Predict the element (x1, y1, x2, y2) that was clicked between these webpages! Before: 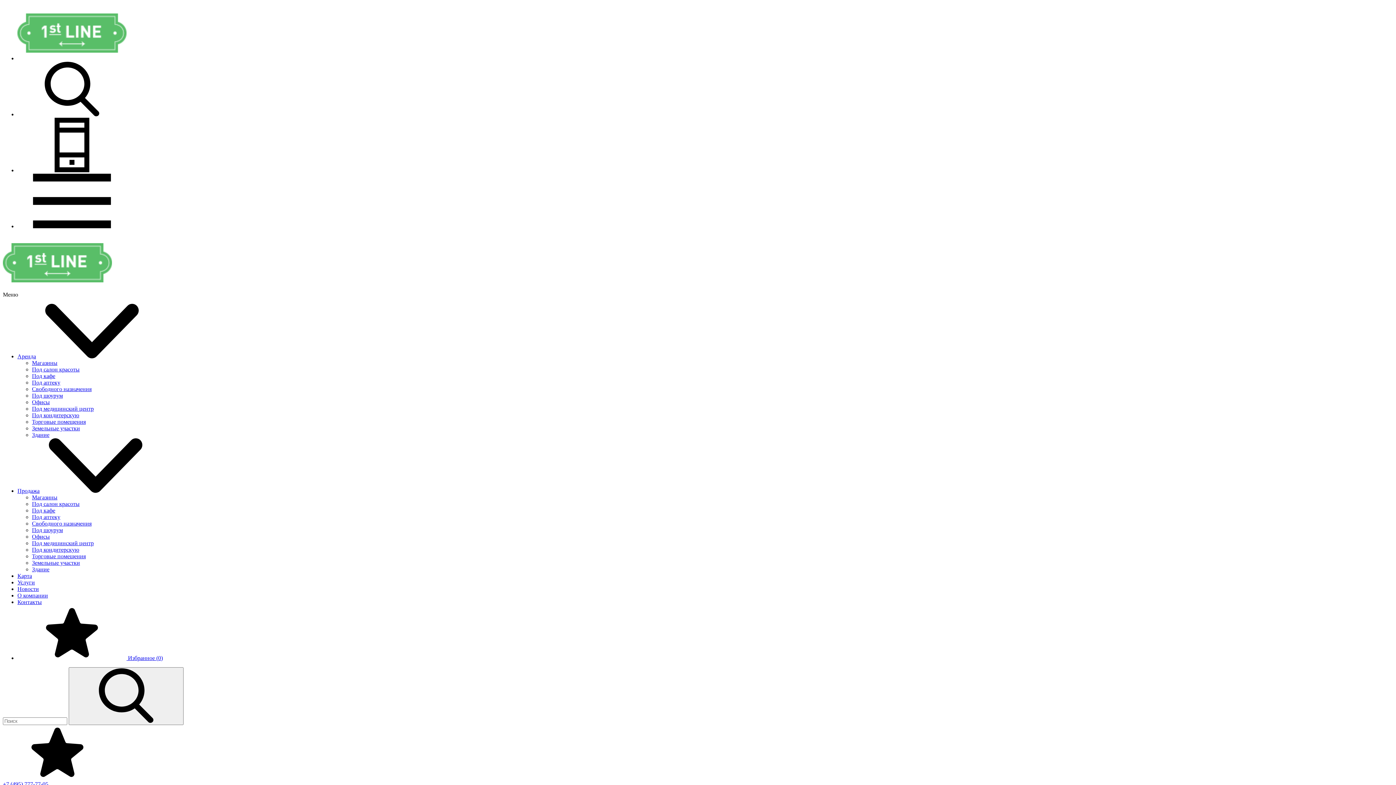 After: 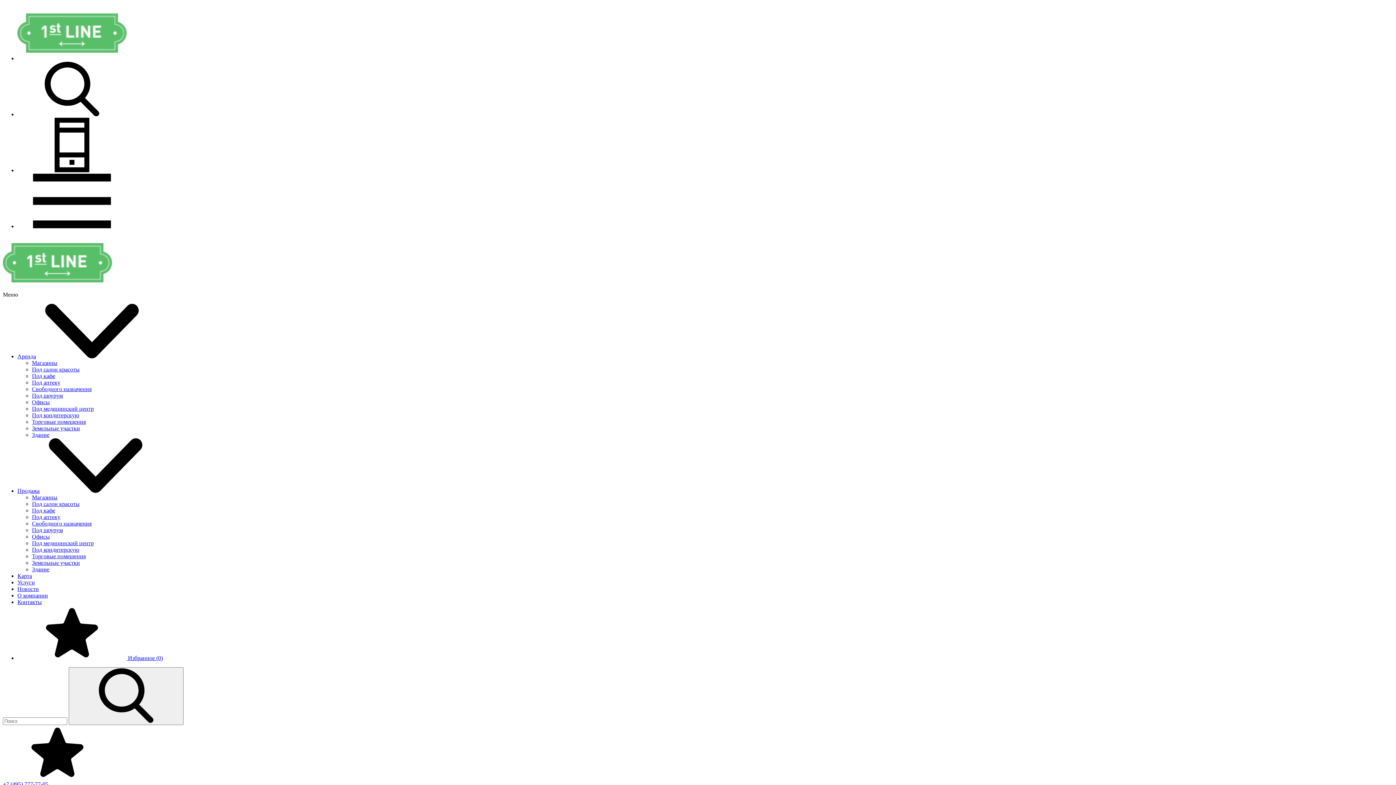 Action: label: Под аптеку bbox: (32, 379, 60, 385)